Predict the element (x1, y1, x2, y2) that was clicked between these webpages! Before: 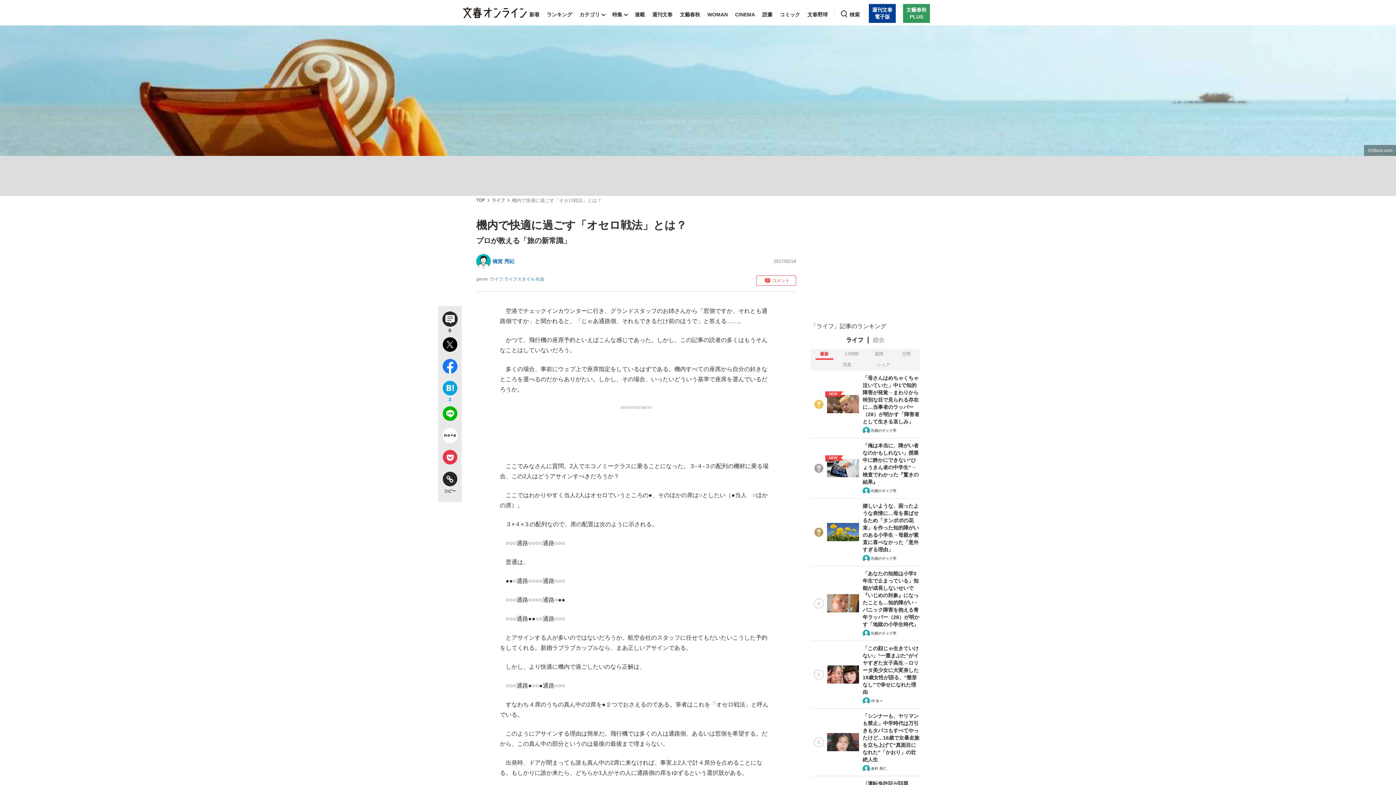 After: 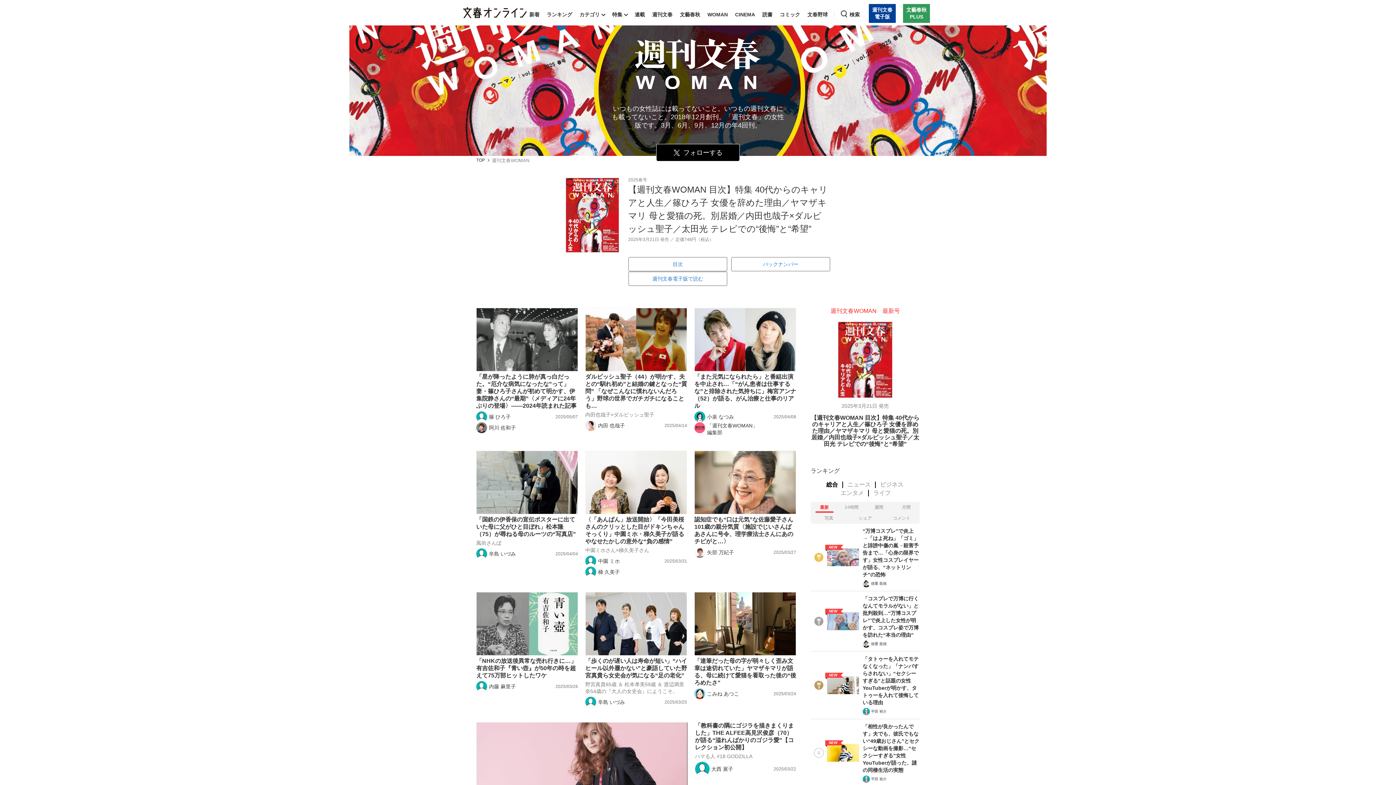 Action: label: WOMAN bbox: (705, 3, 729, 25)